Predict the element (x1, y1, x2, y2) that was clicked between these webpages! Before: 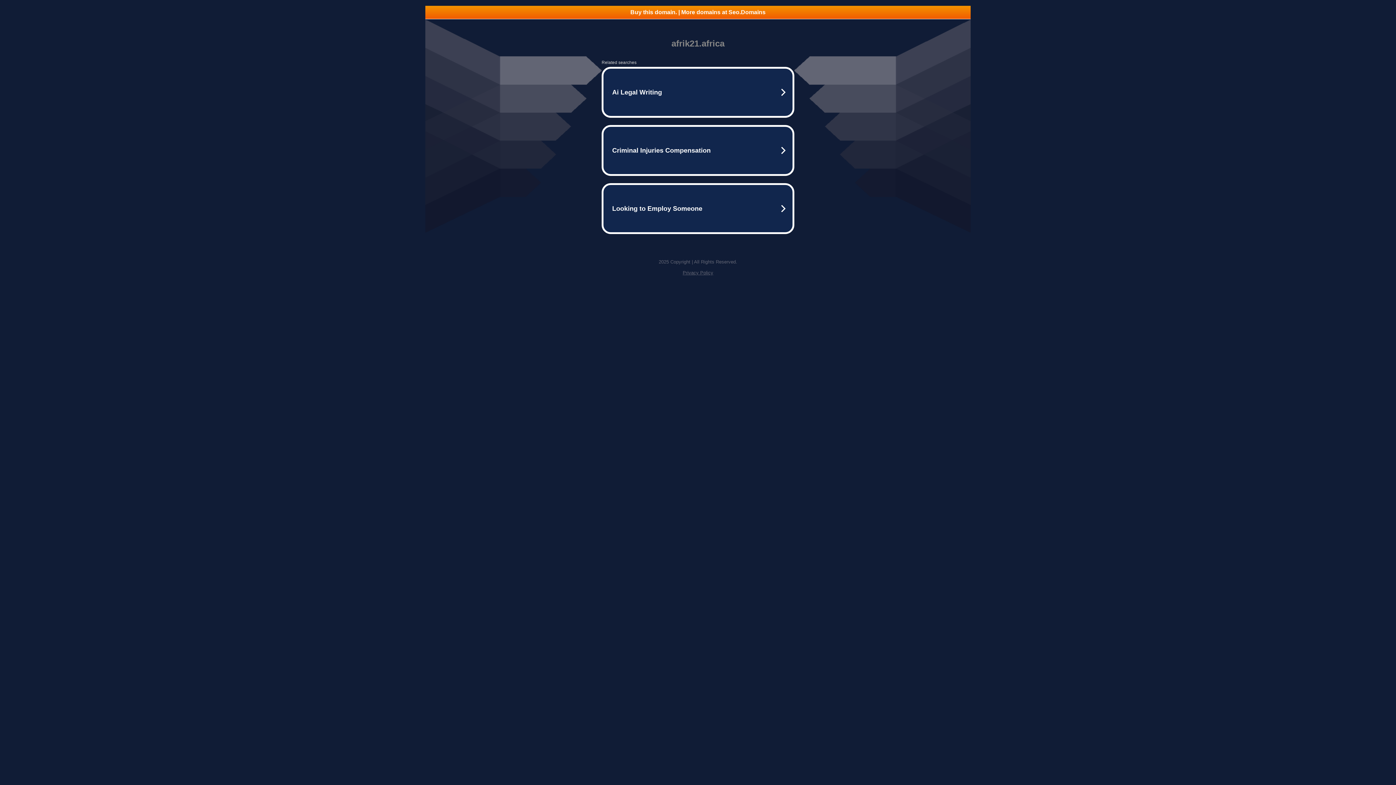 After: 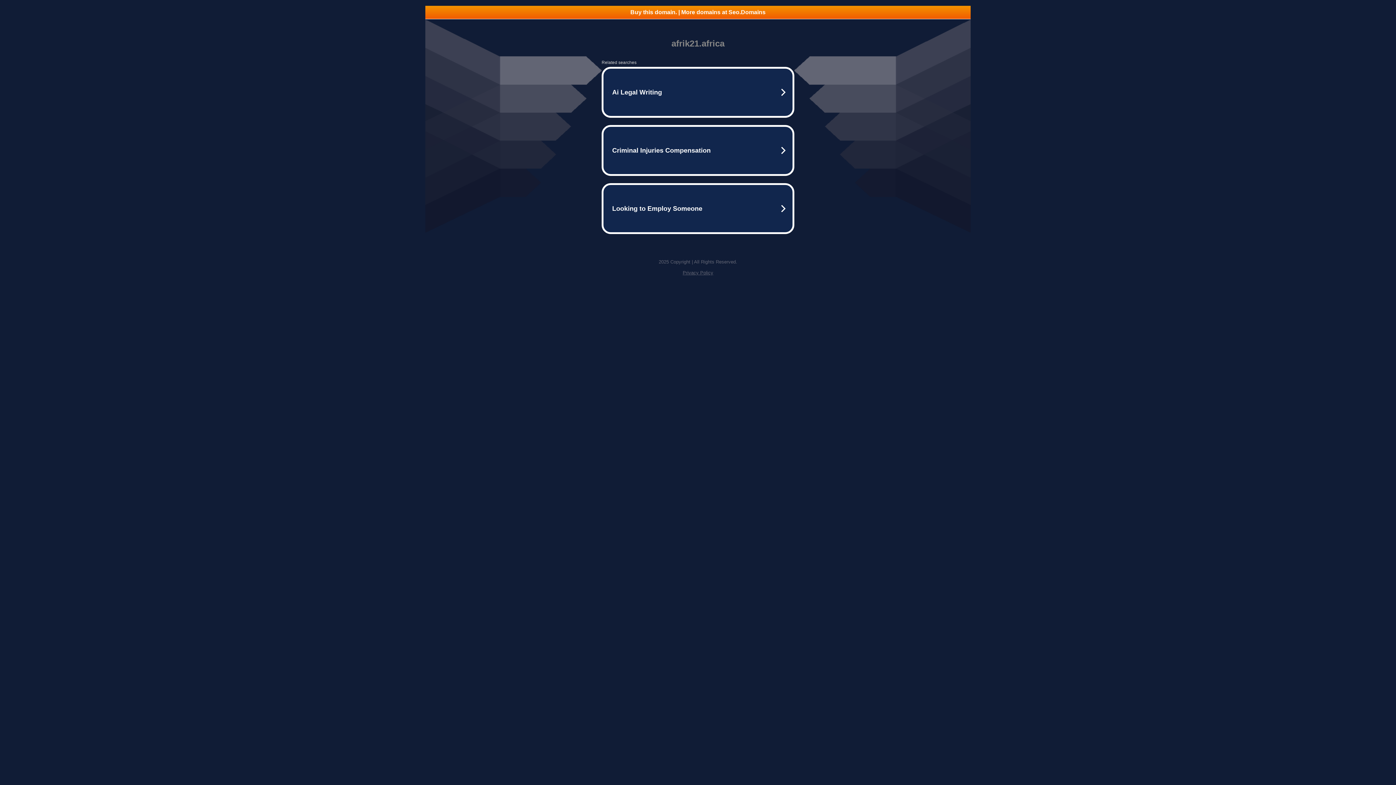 Action: bbox: (425, 5, 970, 18) label: Buy this domain. | More domains at Seo.Domains